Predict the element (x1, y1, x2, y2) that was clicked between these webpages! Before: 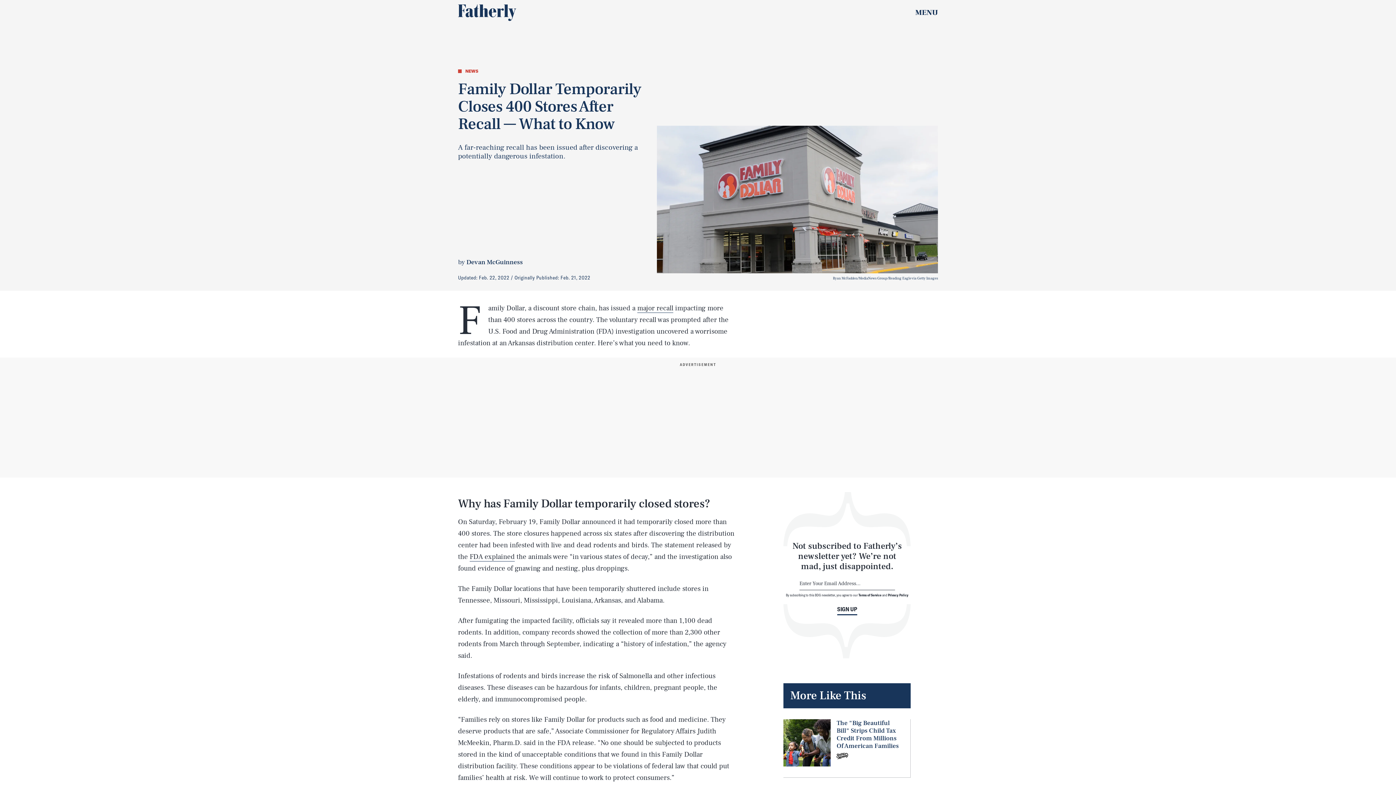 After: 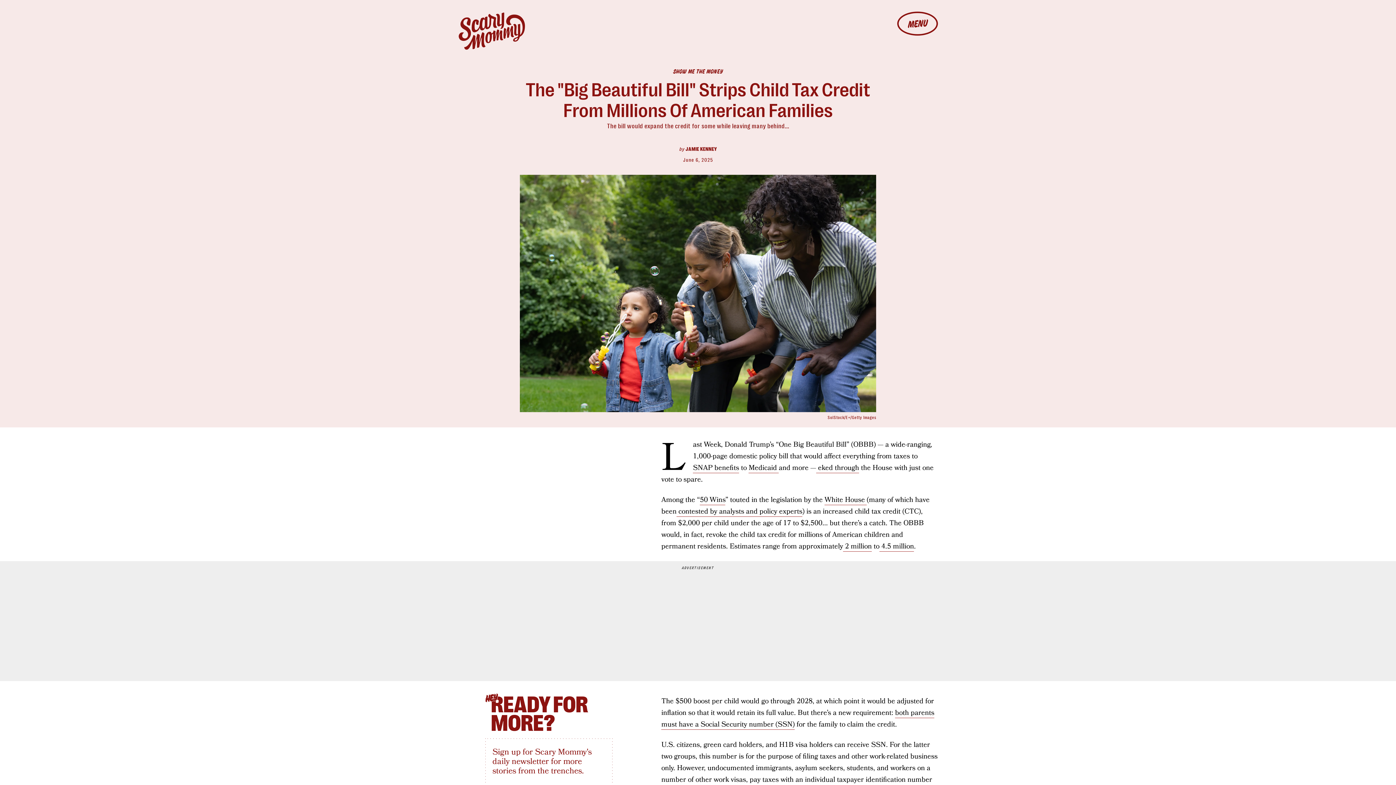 Action: label: The "Big Beautiful Bill" Strips Child Tax Credit From Millions Of American Families bbox: (783, 719, 911, 778)